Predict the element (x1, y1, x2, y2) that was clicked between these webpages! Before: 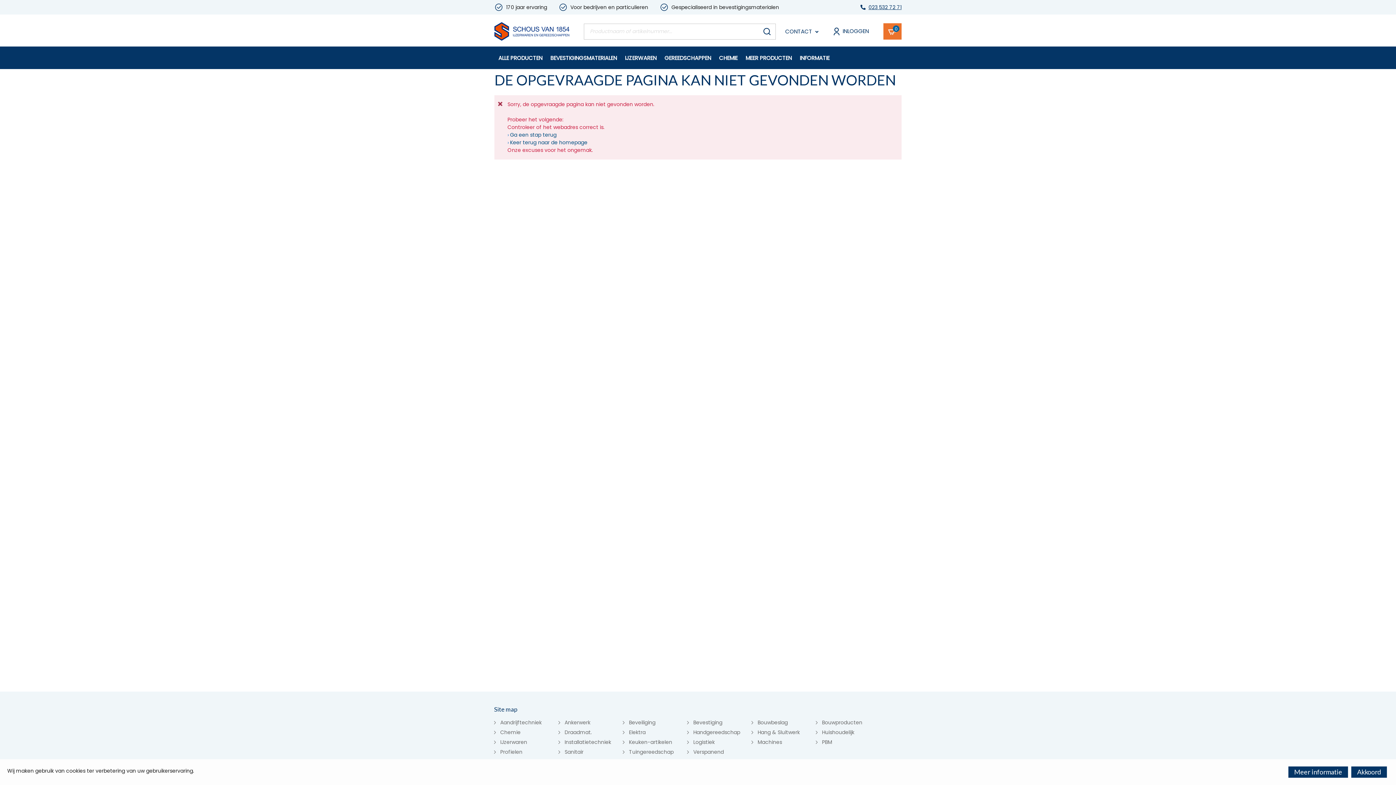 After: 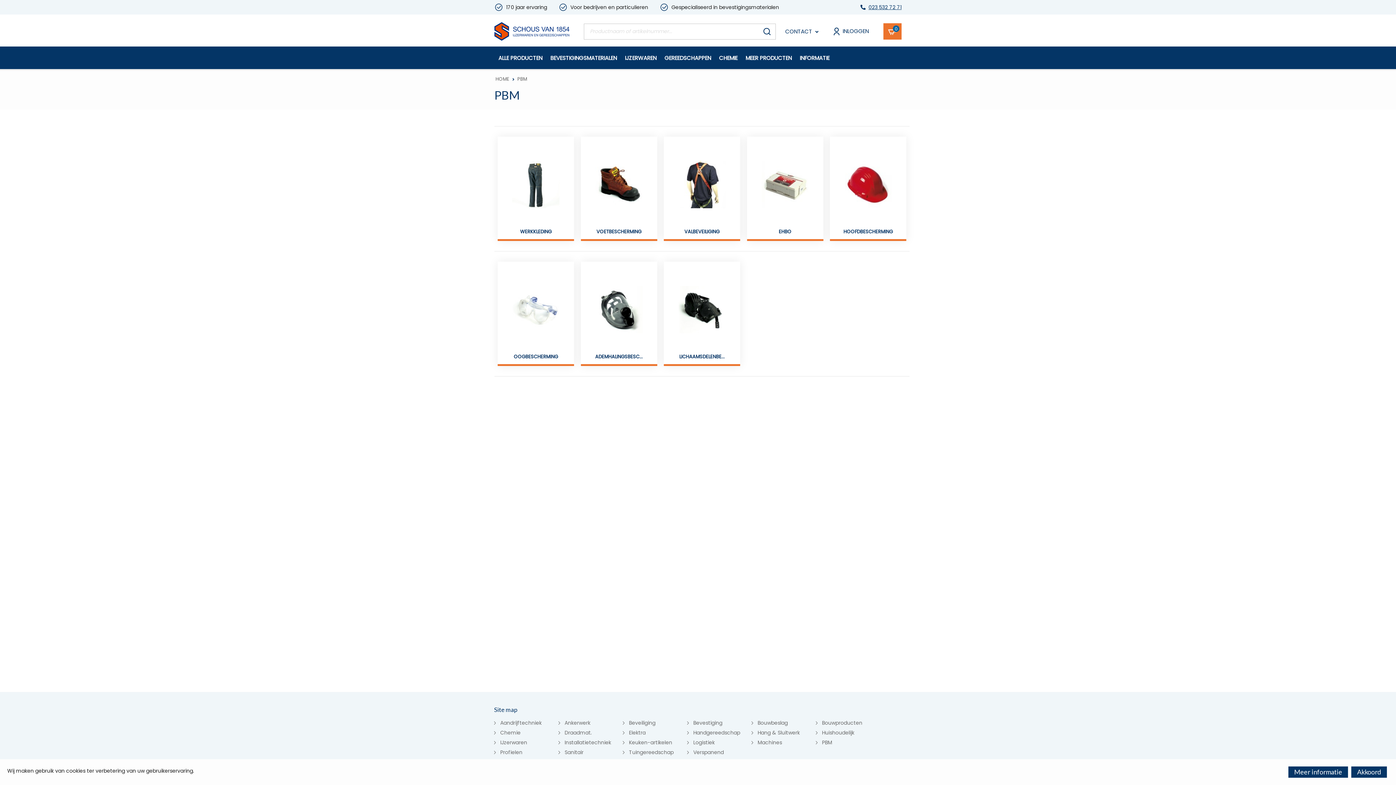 Action: label:  PBM bbox: (816, 738, 832, 746)